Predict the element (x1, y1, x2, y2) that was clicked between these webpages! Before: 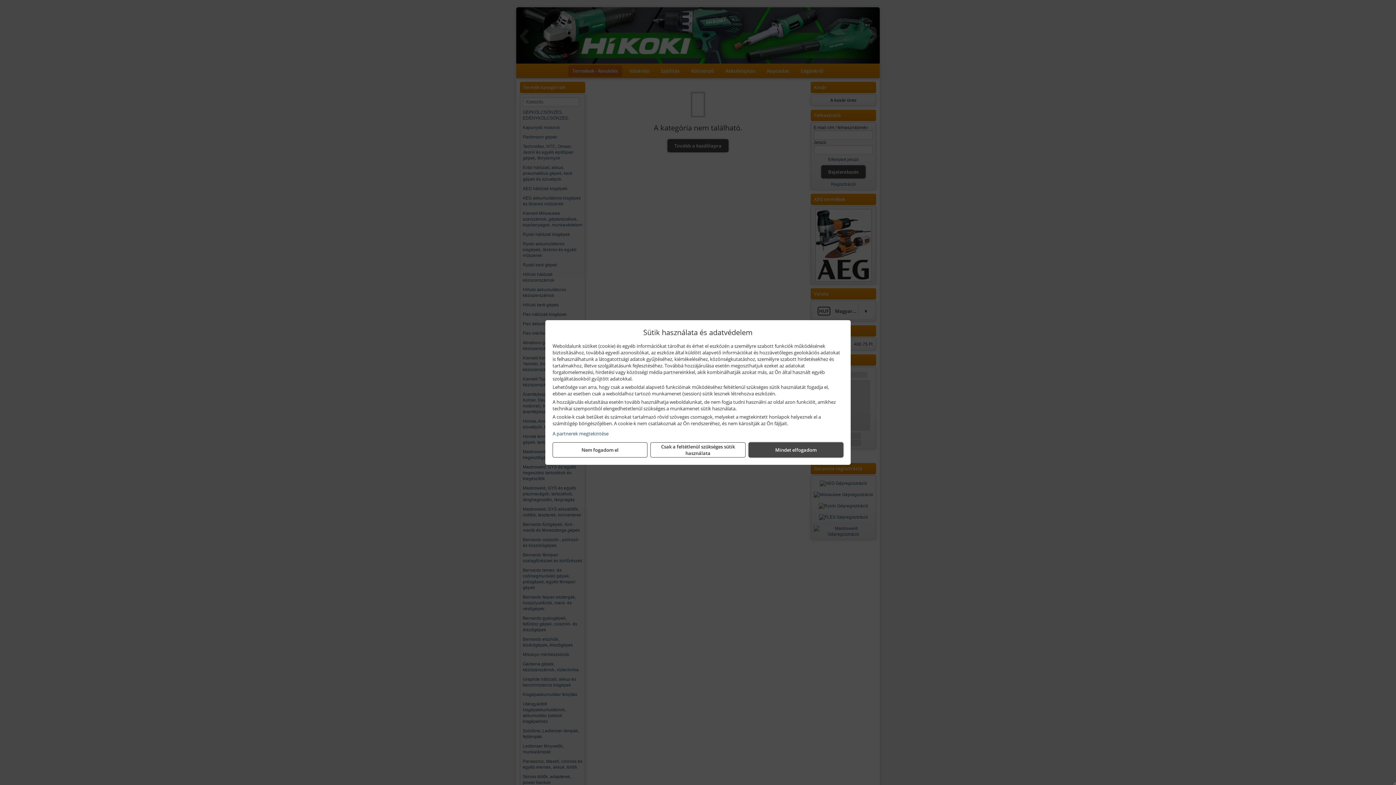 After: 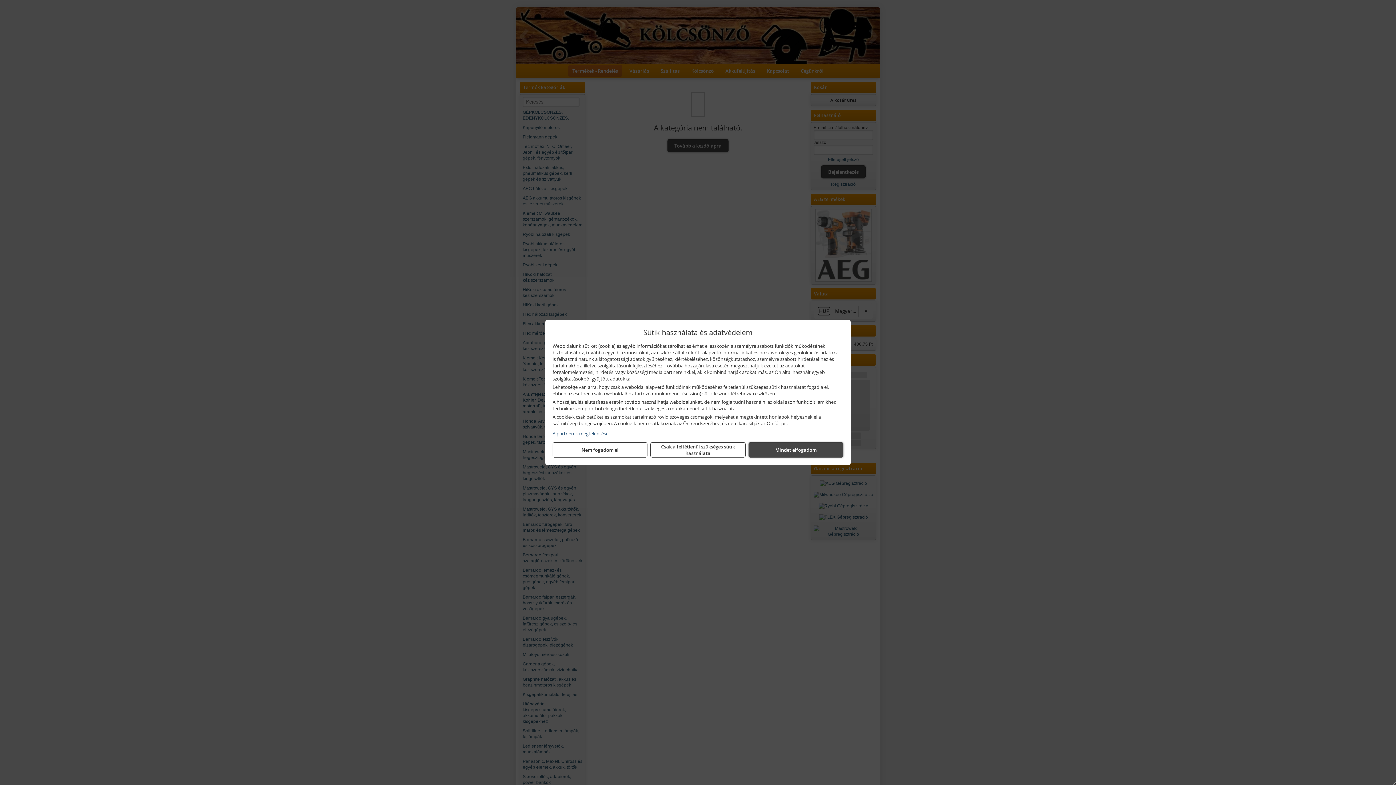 Action: label: A partnerek megtekintése bbox: (552, 430, 843, 437)